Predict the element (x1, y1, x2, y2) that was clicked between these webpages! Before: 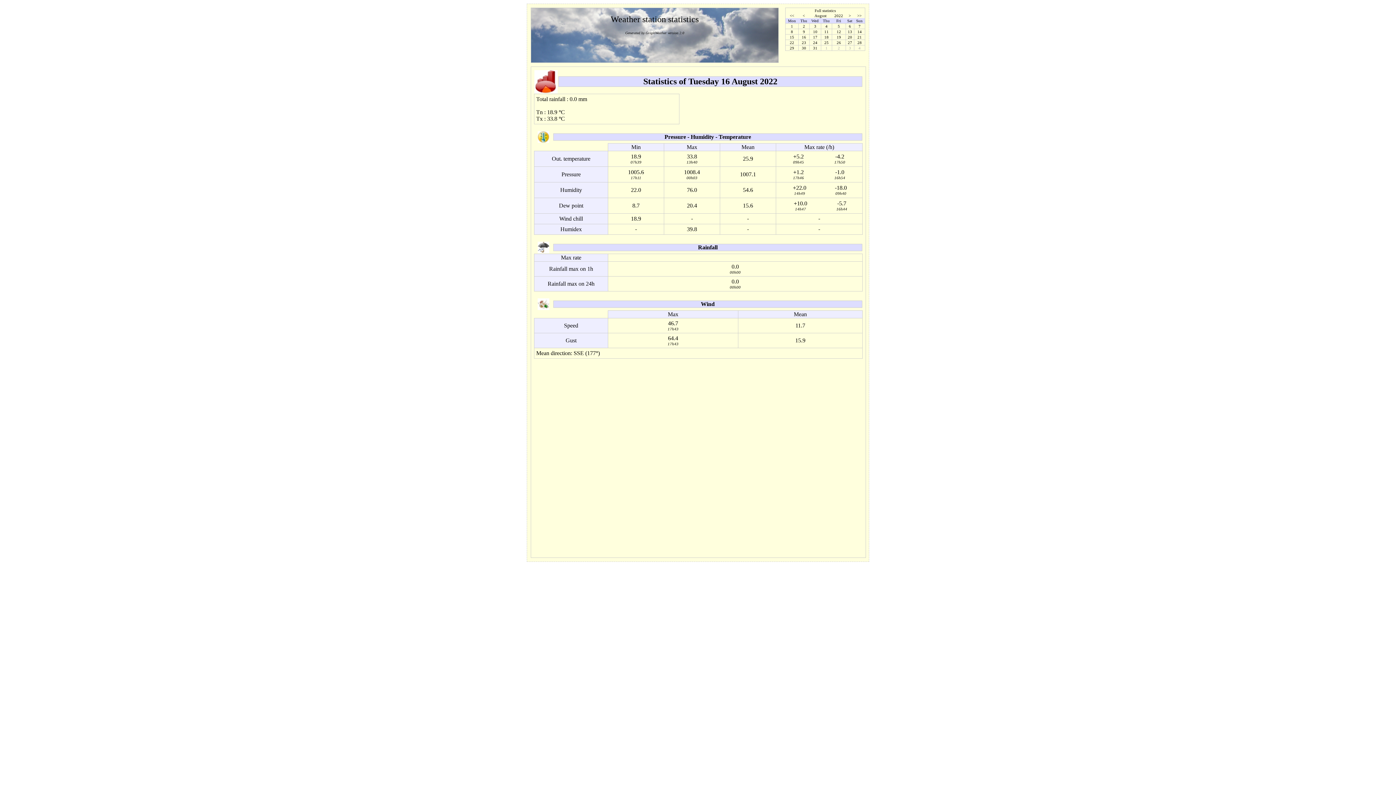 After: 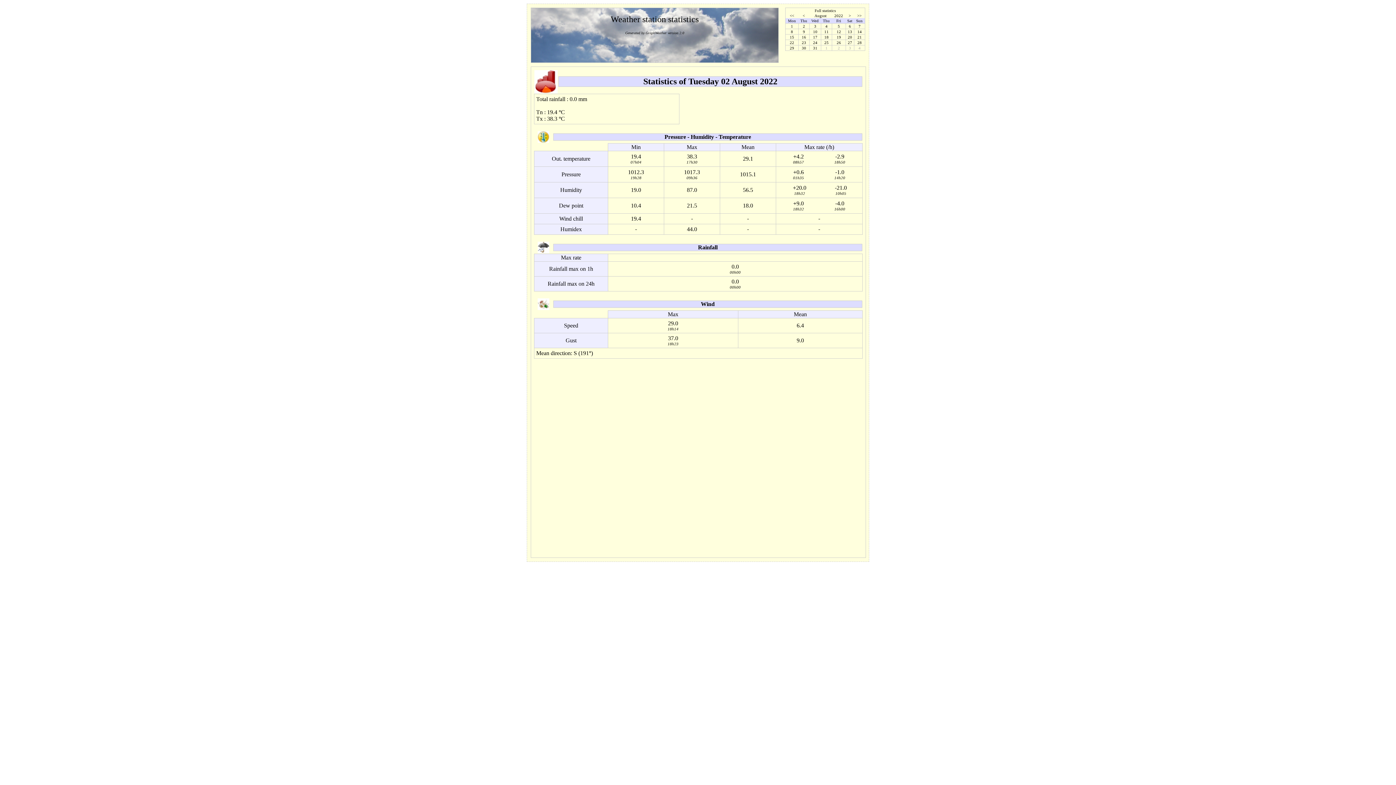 Action: bbox: (799, 24, 809, 28) label: 2